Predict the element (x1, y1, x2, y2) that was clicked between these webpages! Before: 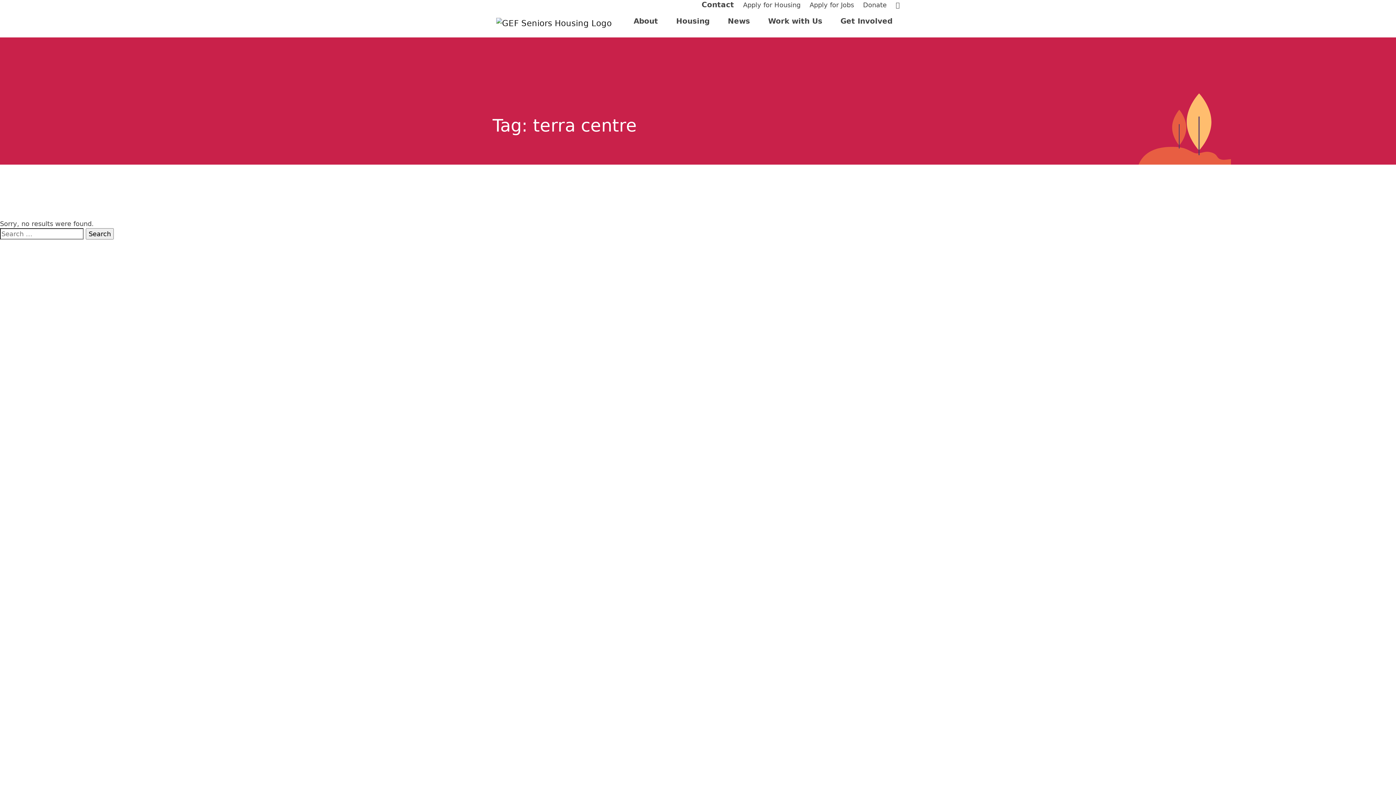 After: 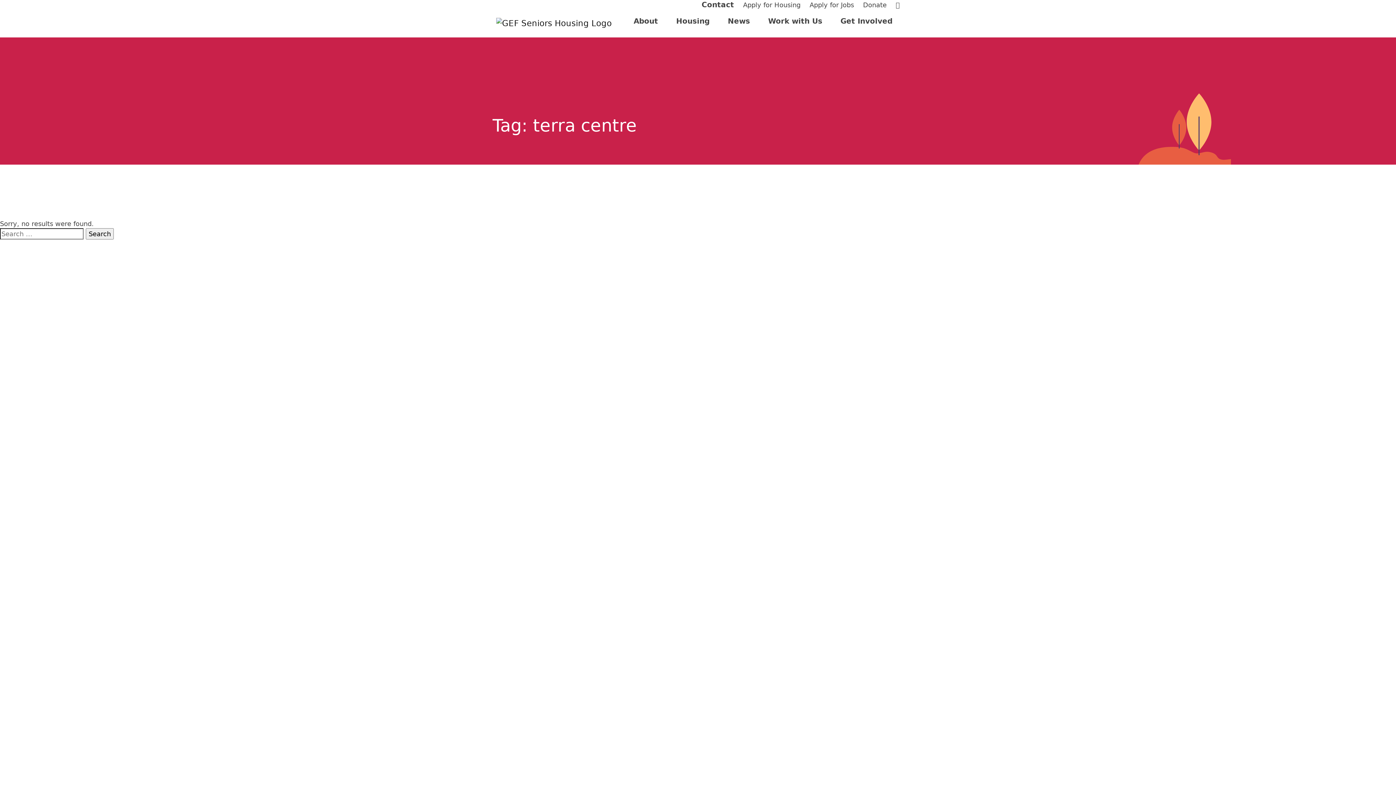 Action: bbox: (785, 257, 789, 265)